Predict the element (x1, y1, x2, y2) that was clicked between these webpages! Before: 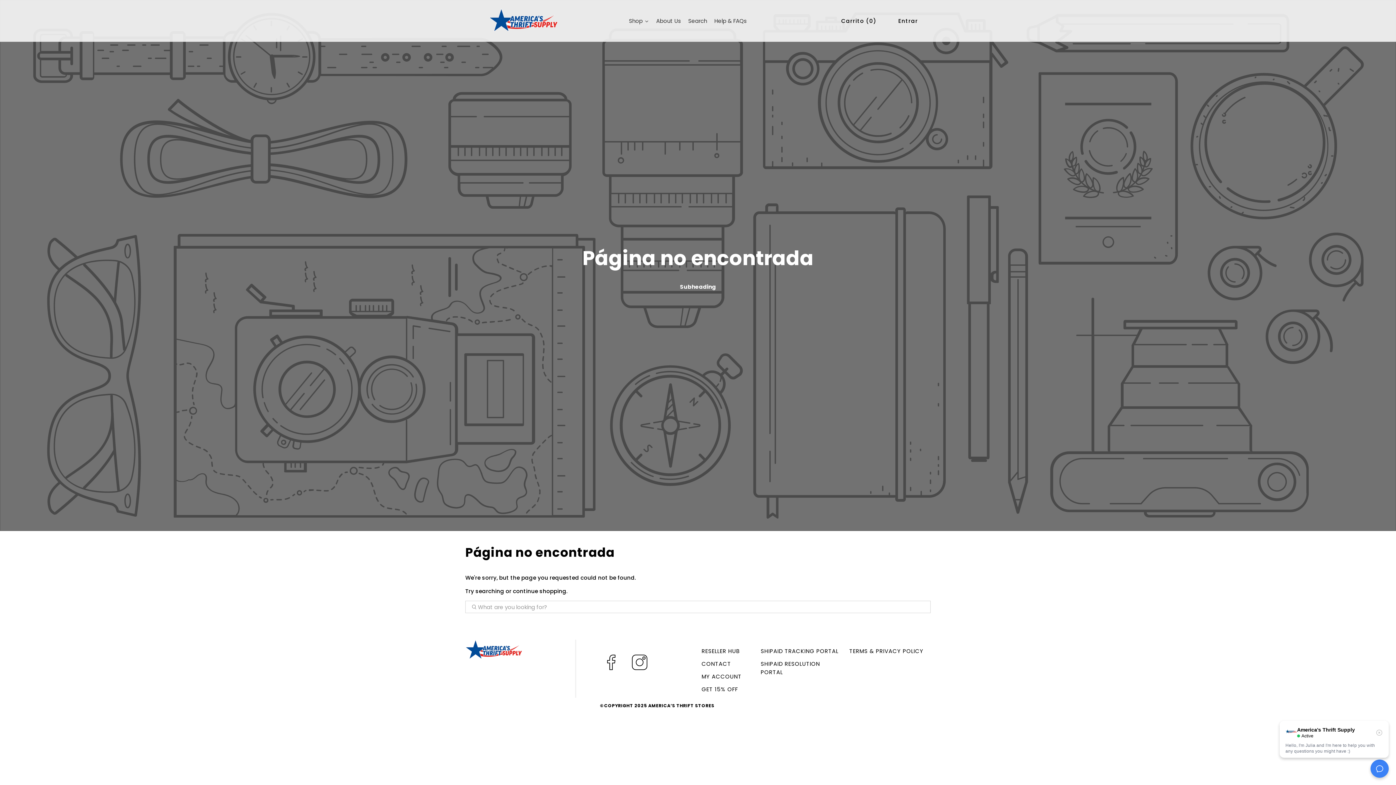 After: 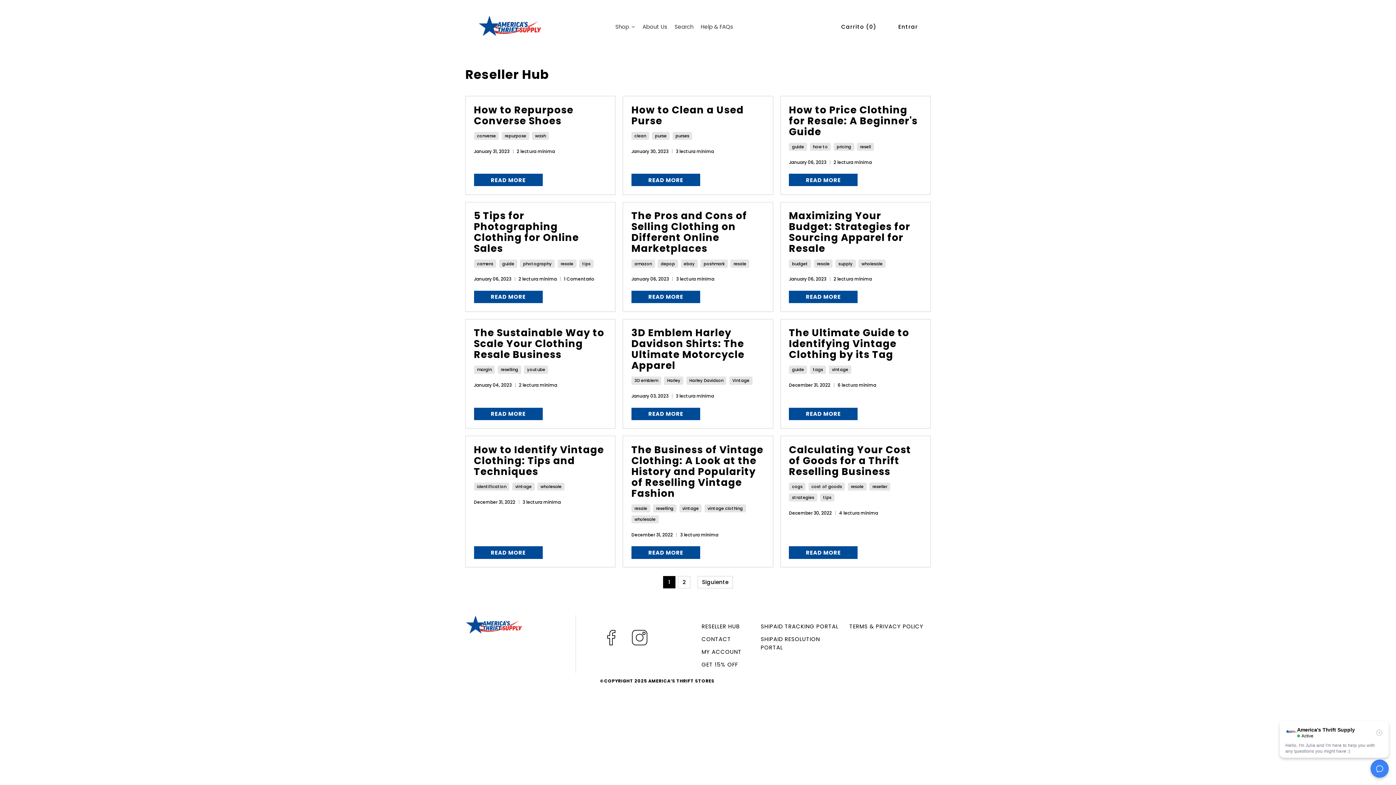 Action: bbox: (701, 647, 740, 655) label: RESELLER HUB